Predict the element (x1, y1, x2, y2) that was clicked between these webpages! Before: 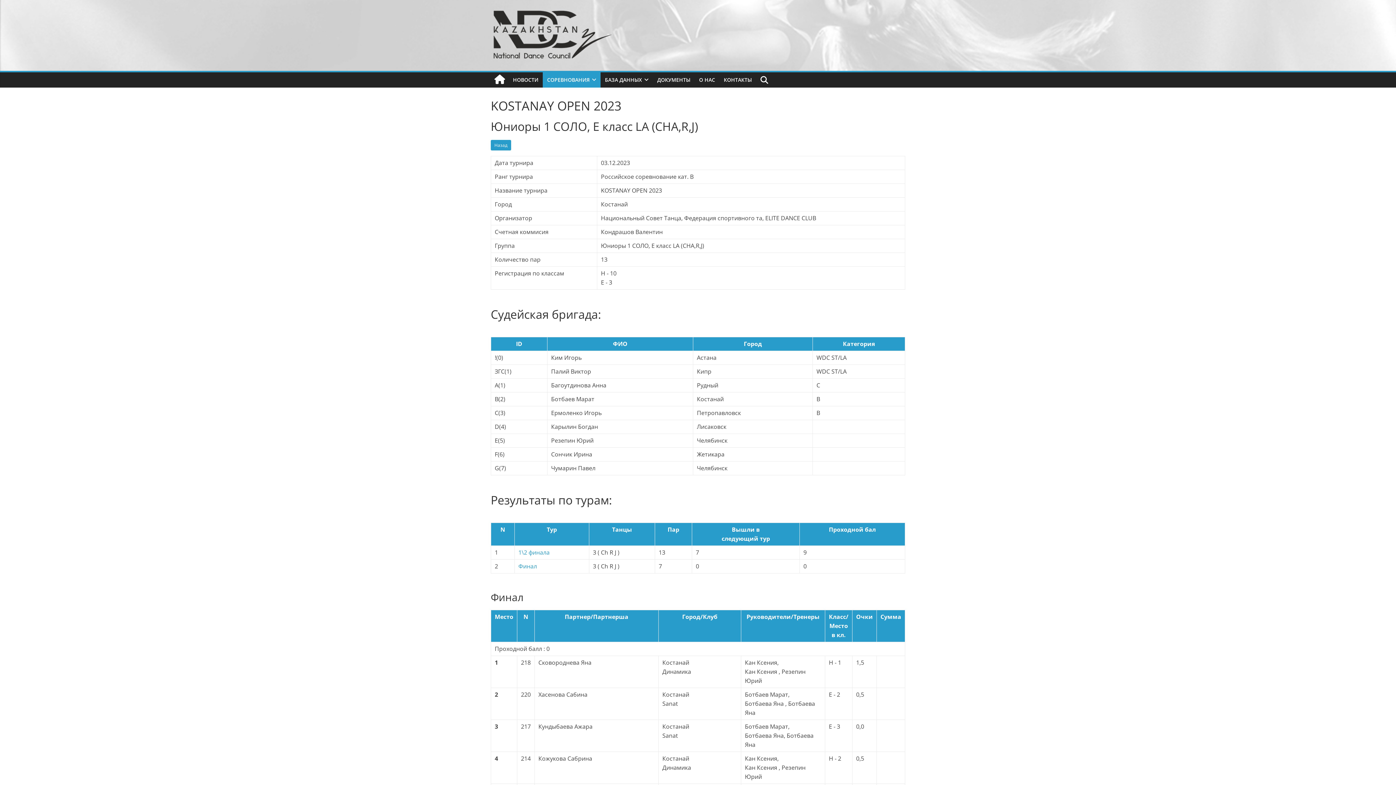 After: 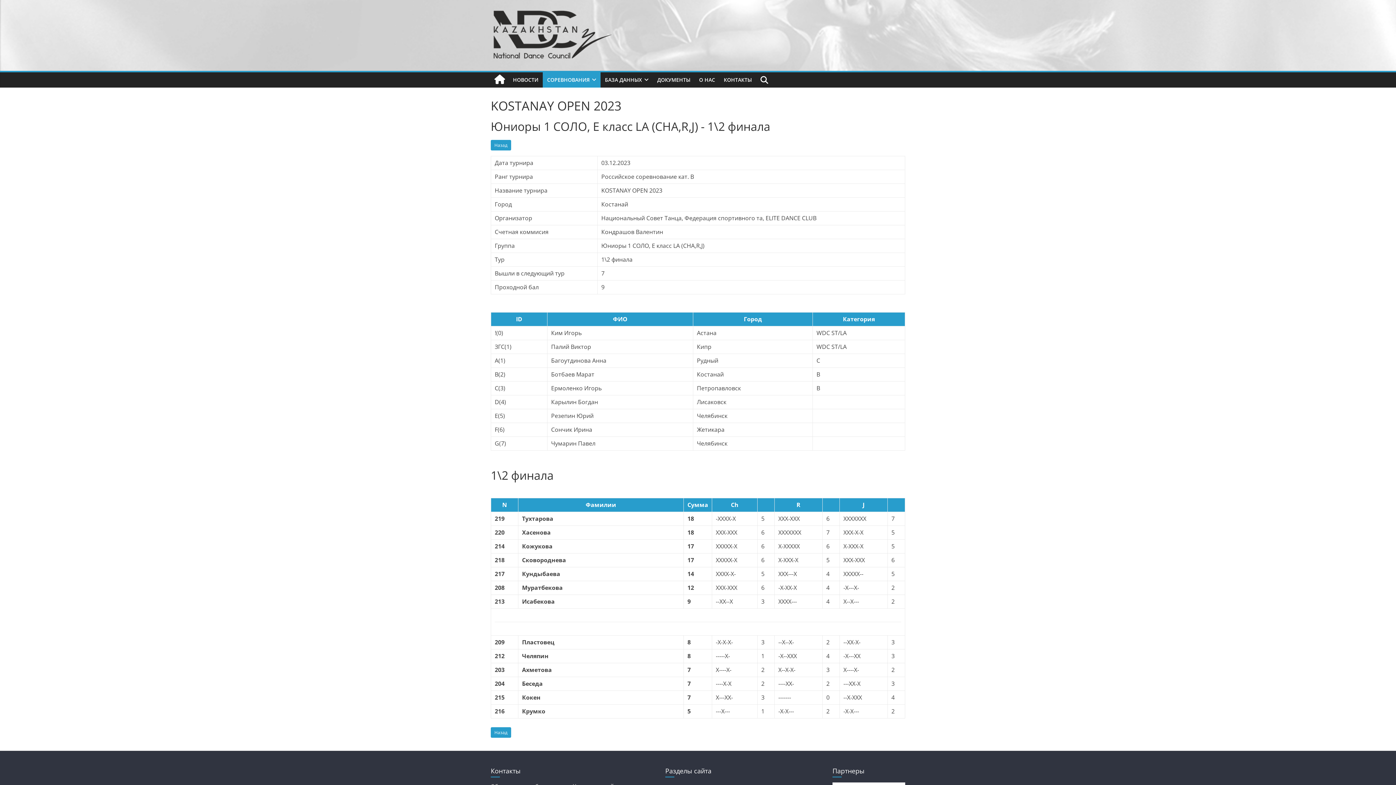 Action: bbox: (518, 548, 549, 556) label: 1\2 финала